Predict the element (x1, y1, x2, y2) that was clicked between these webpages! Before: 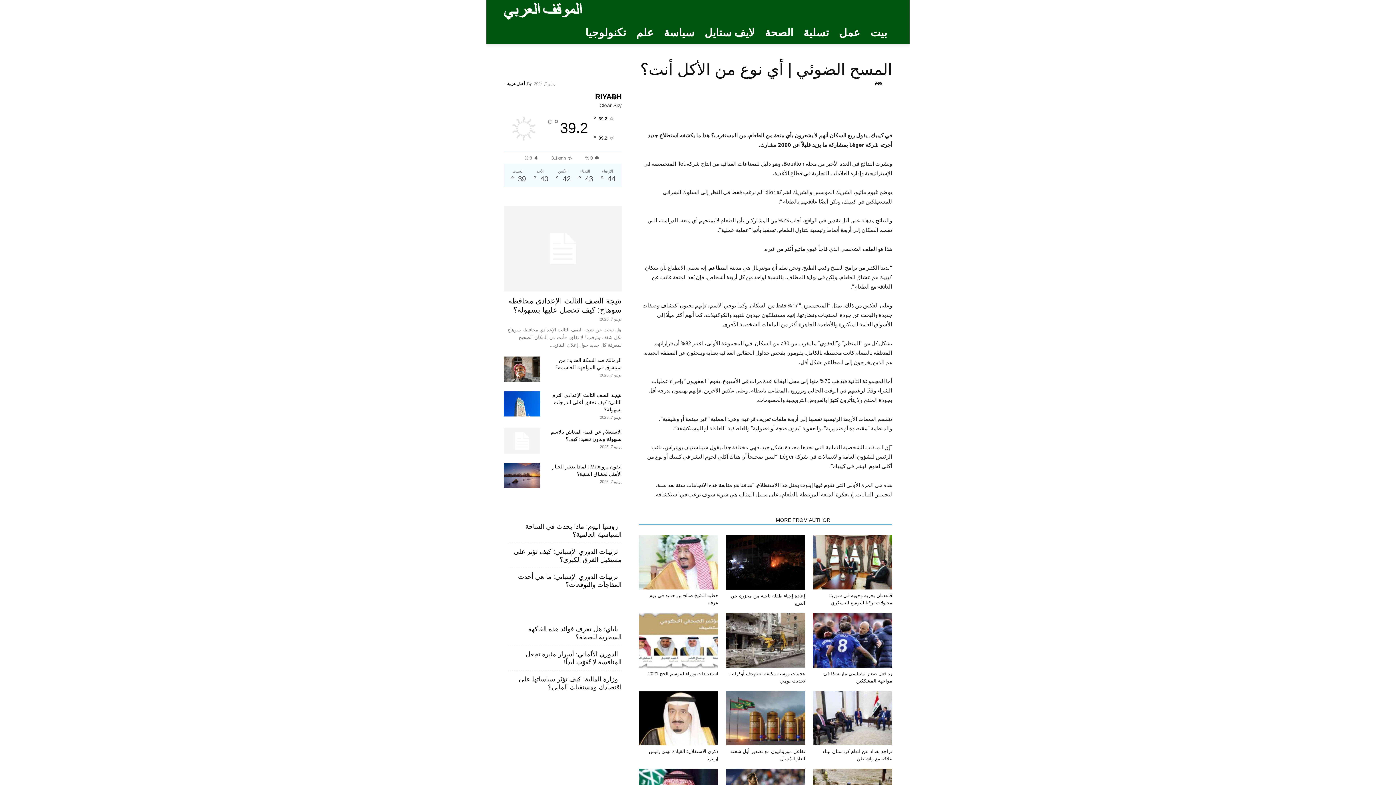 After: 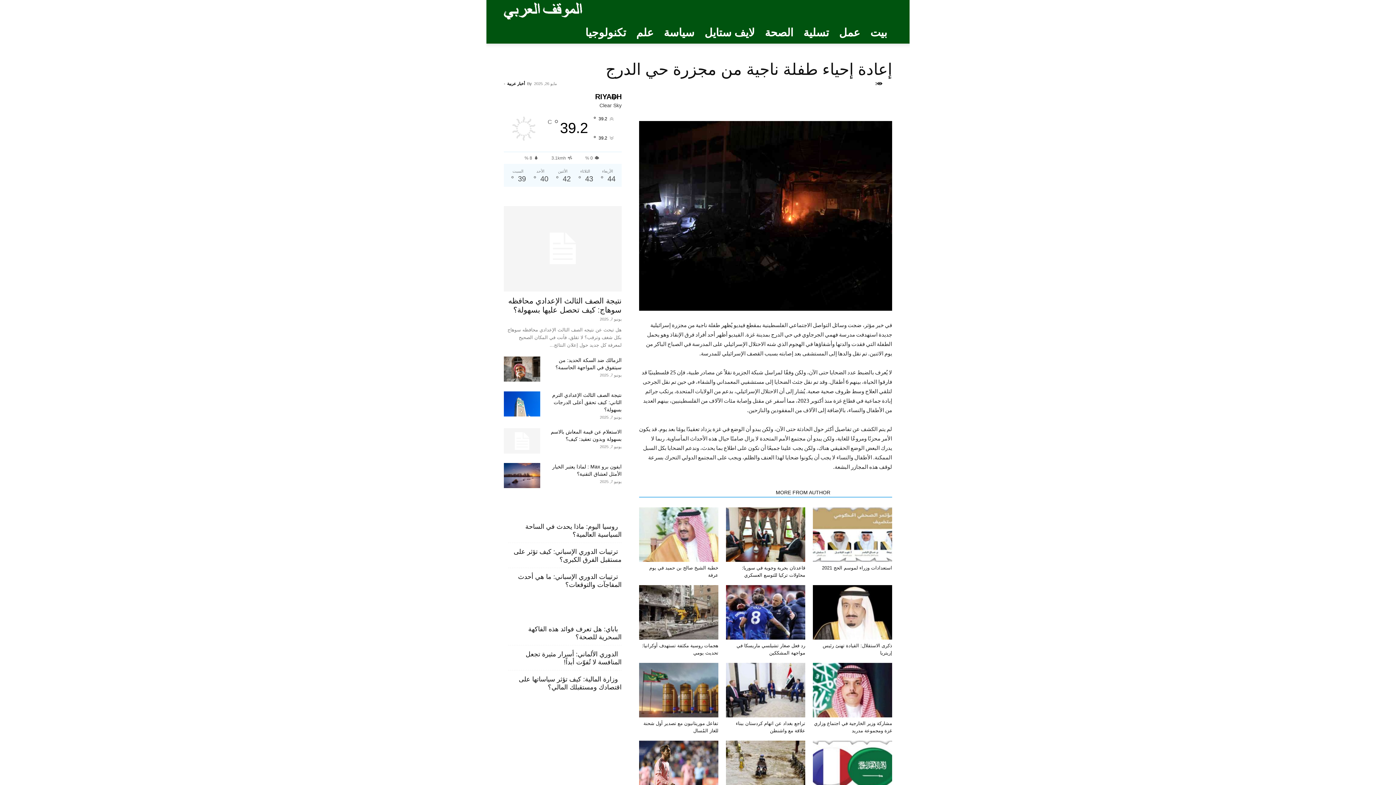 Action: bbox: (726, 535, 805, 590)